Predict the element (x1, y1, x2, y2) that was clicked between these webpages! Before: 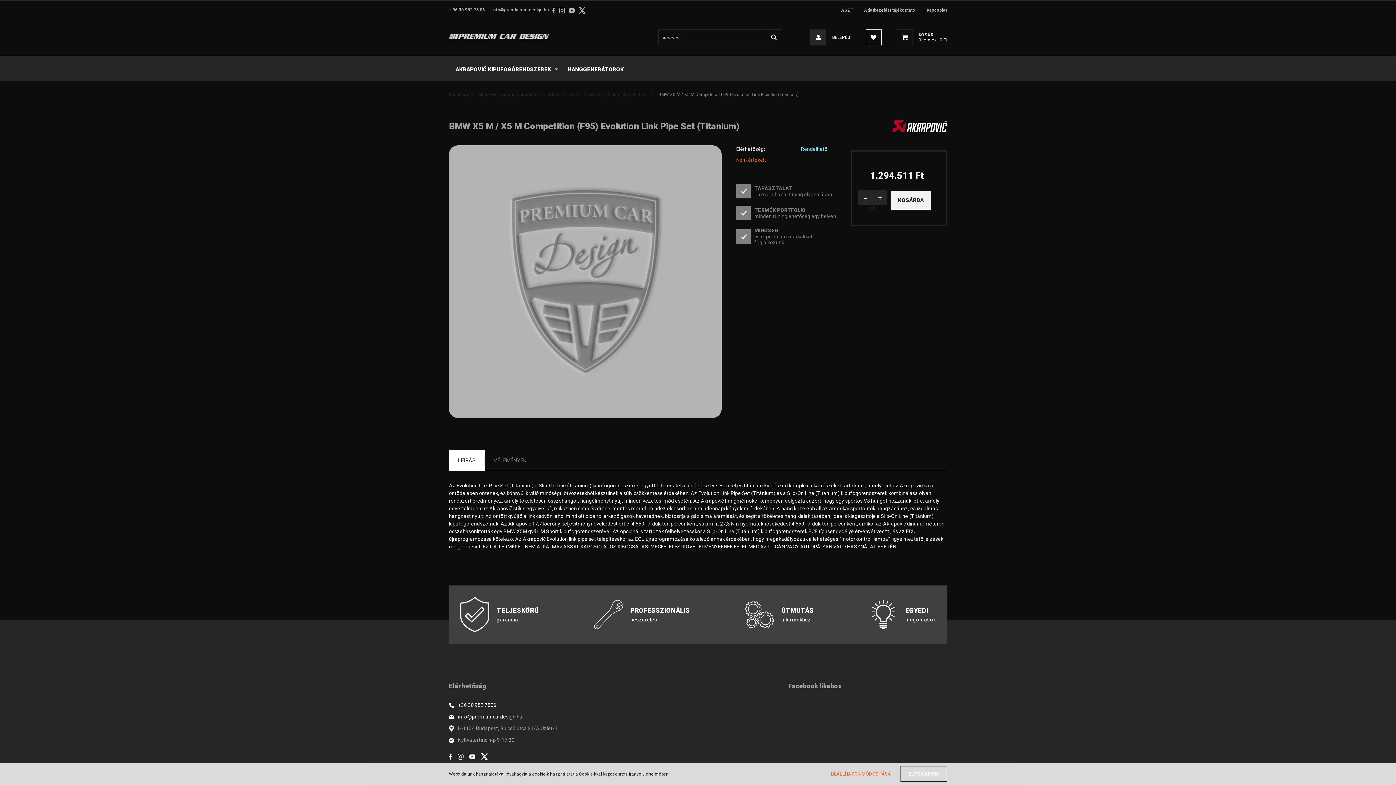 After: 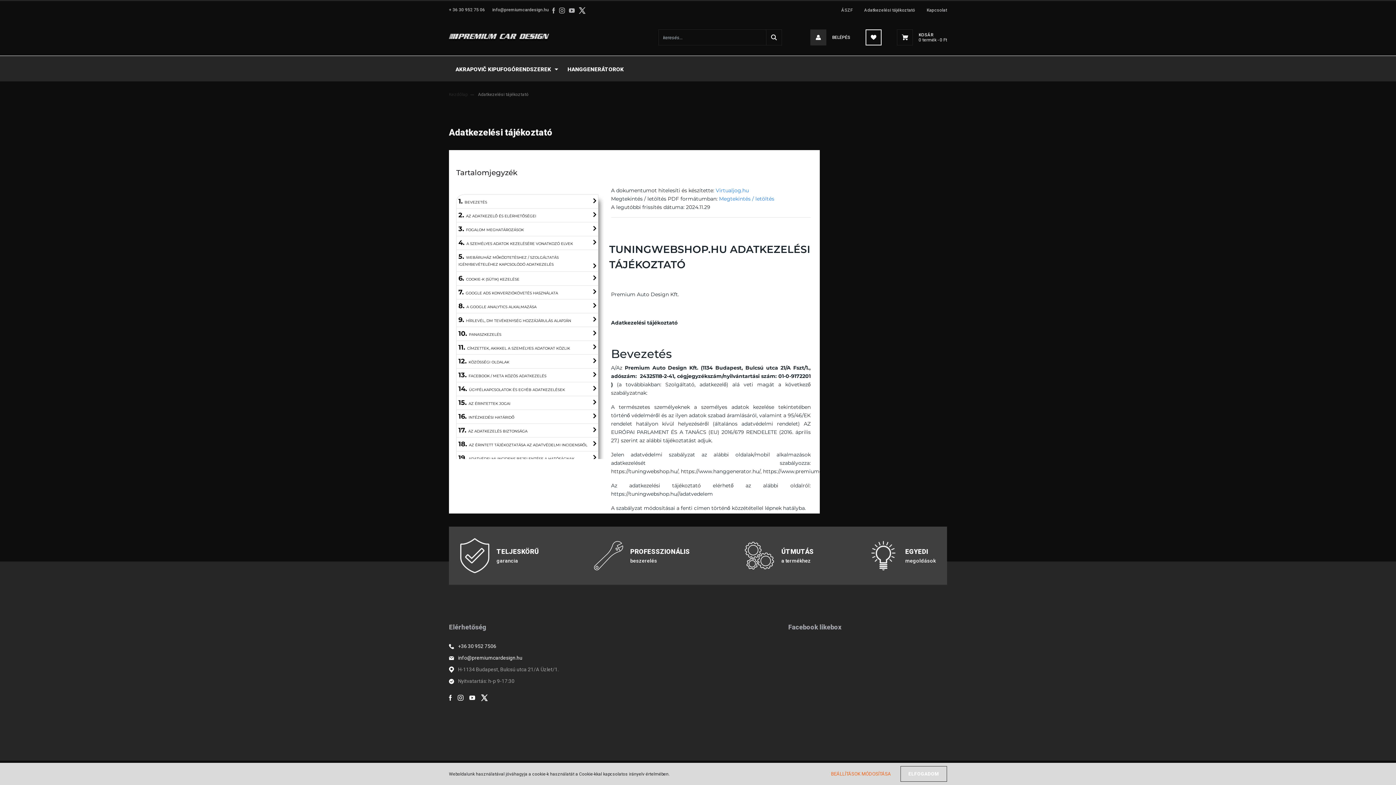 Action: bbox: (858, 1, 921, 19) label: Adatkezelési tájékoztató